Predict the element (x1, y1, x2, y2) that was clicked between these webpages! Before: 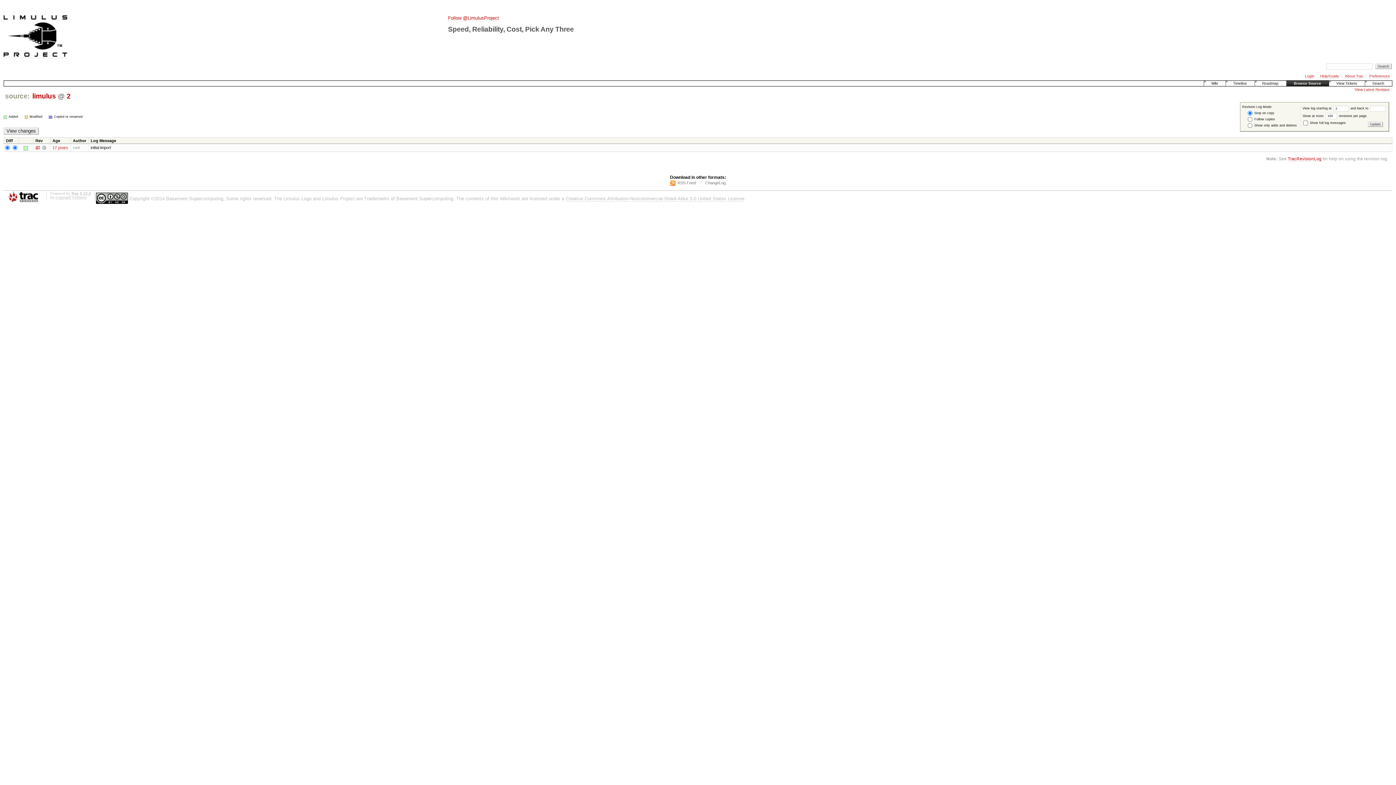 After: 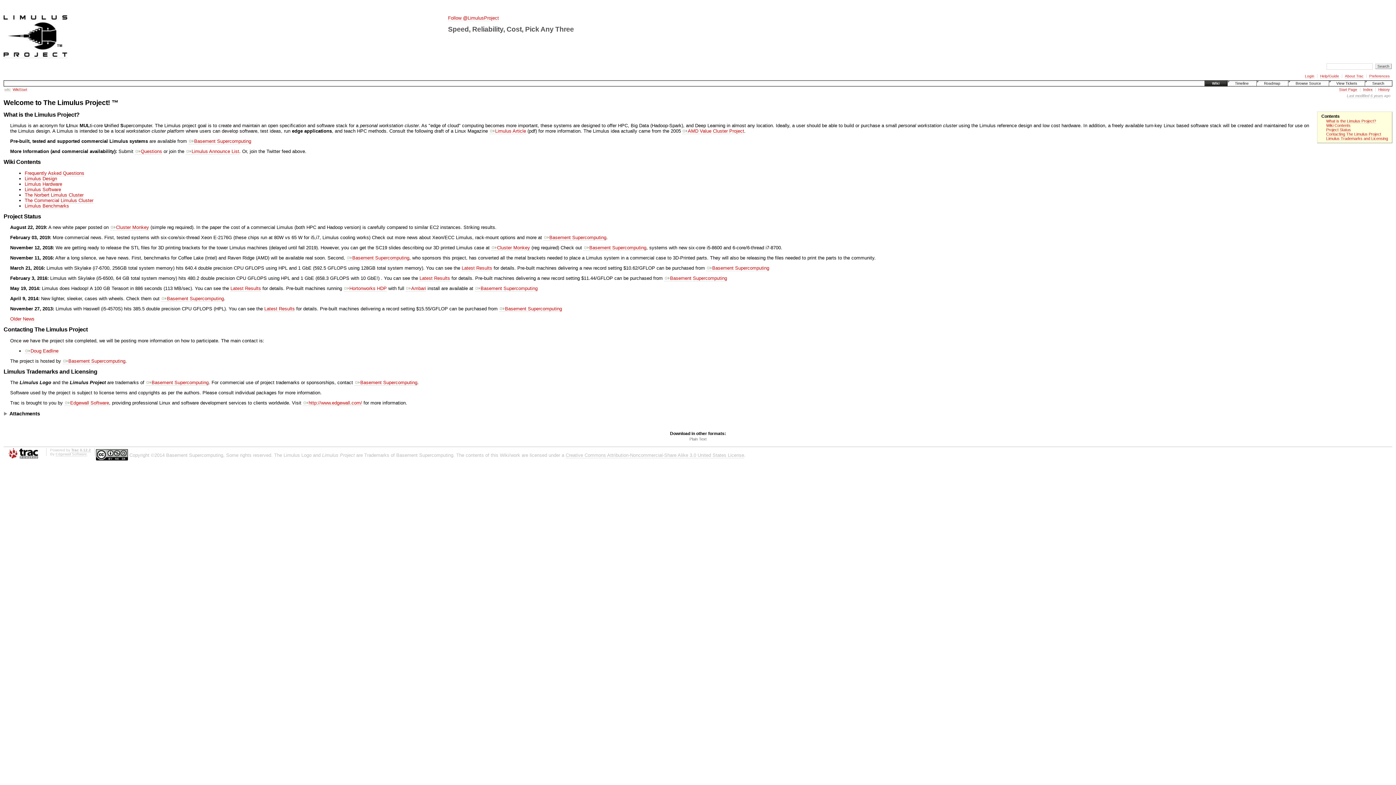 Action: bbox: (3, 52, 67, 58)